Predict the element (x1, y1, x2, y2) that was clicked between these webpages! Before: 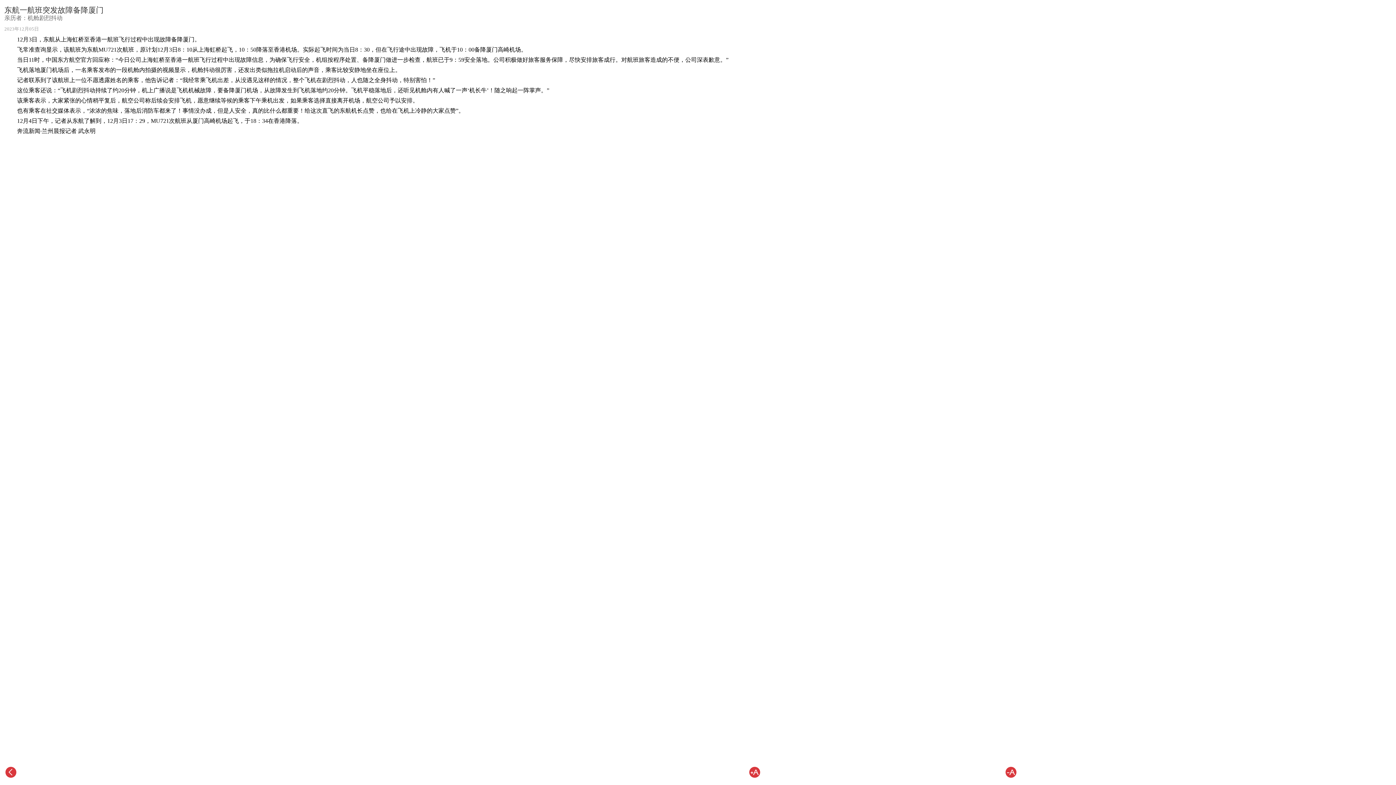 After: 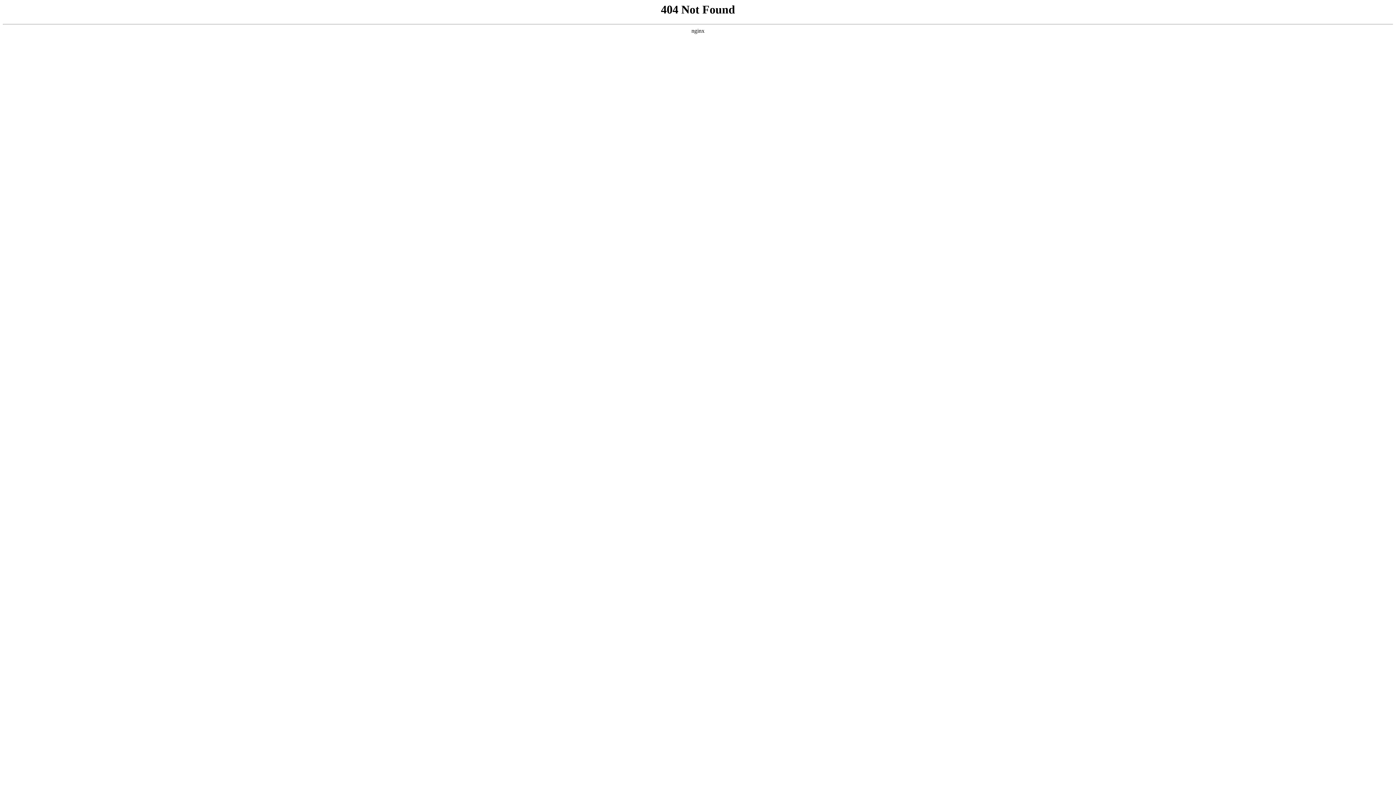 Action: bbox: (5, 767, 16, 778)